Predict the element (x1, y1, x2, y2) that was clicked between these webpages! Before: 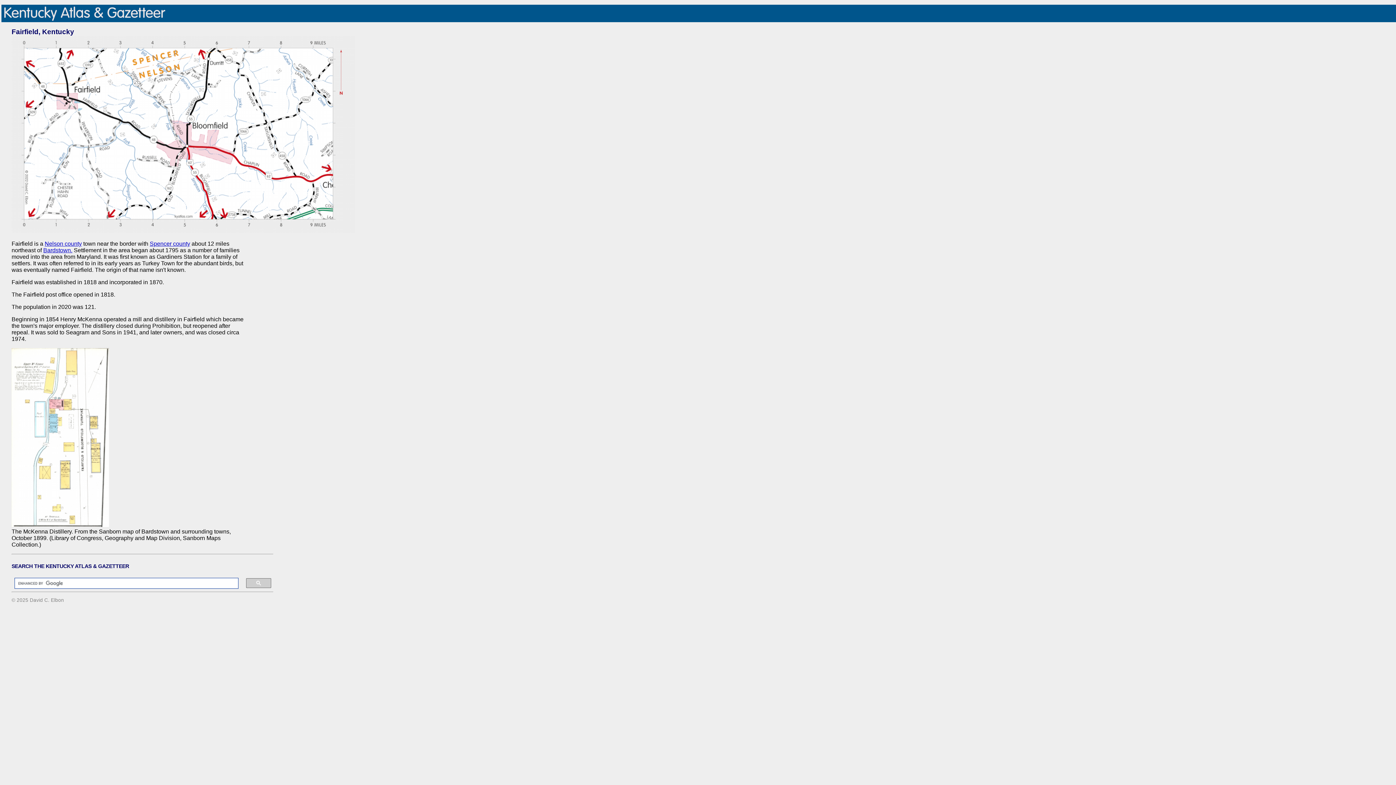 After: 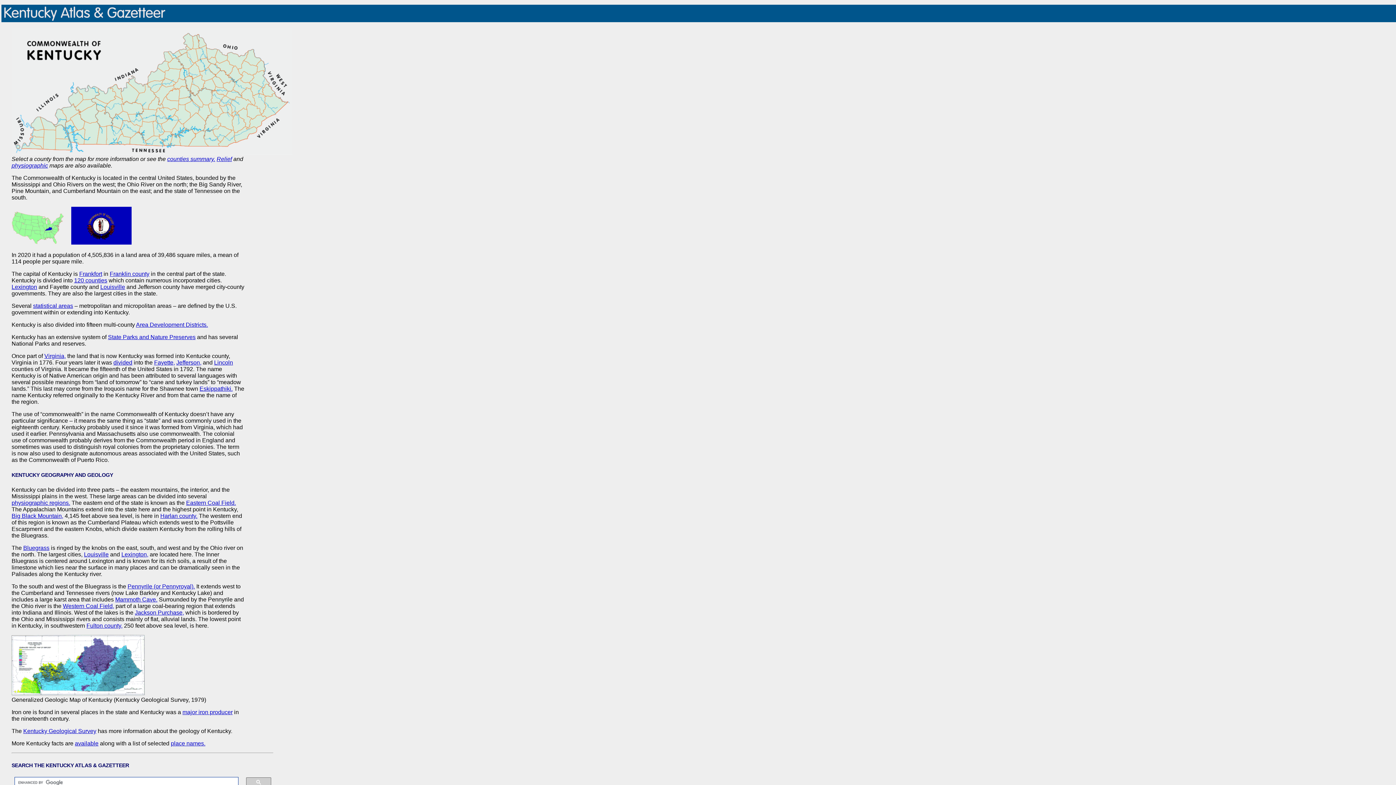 Action: bbox: (1, 15, 168, 23)